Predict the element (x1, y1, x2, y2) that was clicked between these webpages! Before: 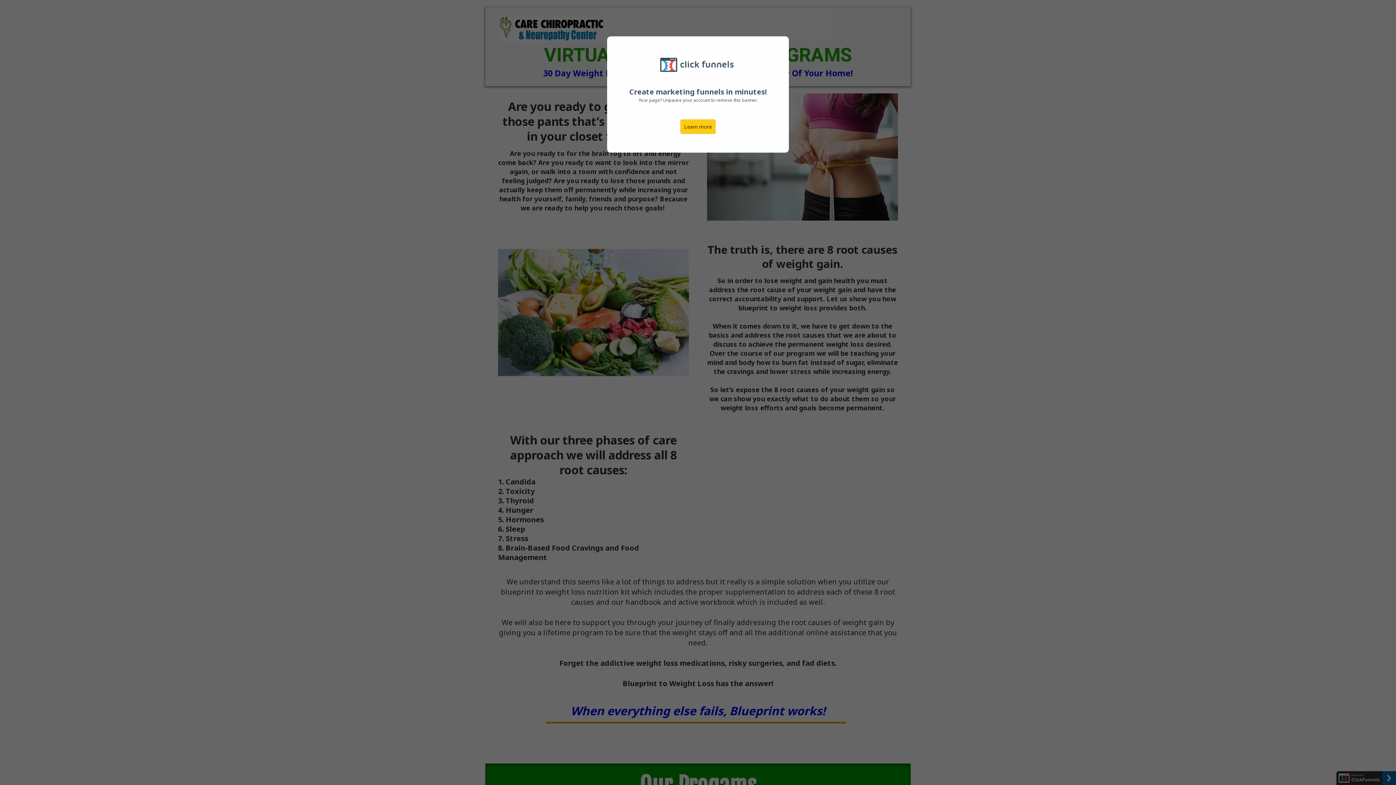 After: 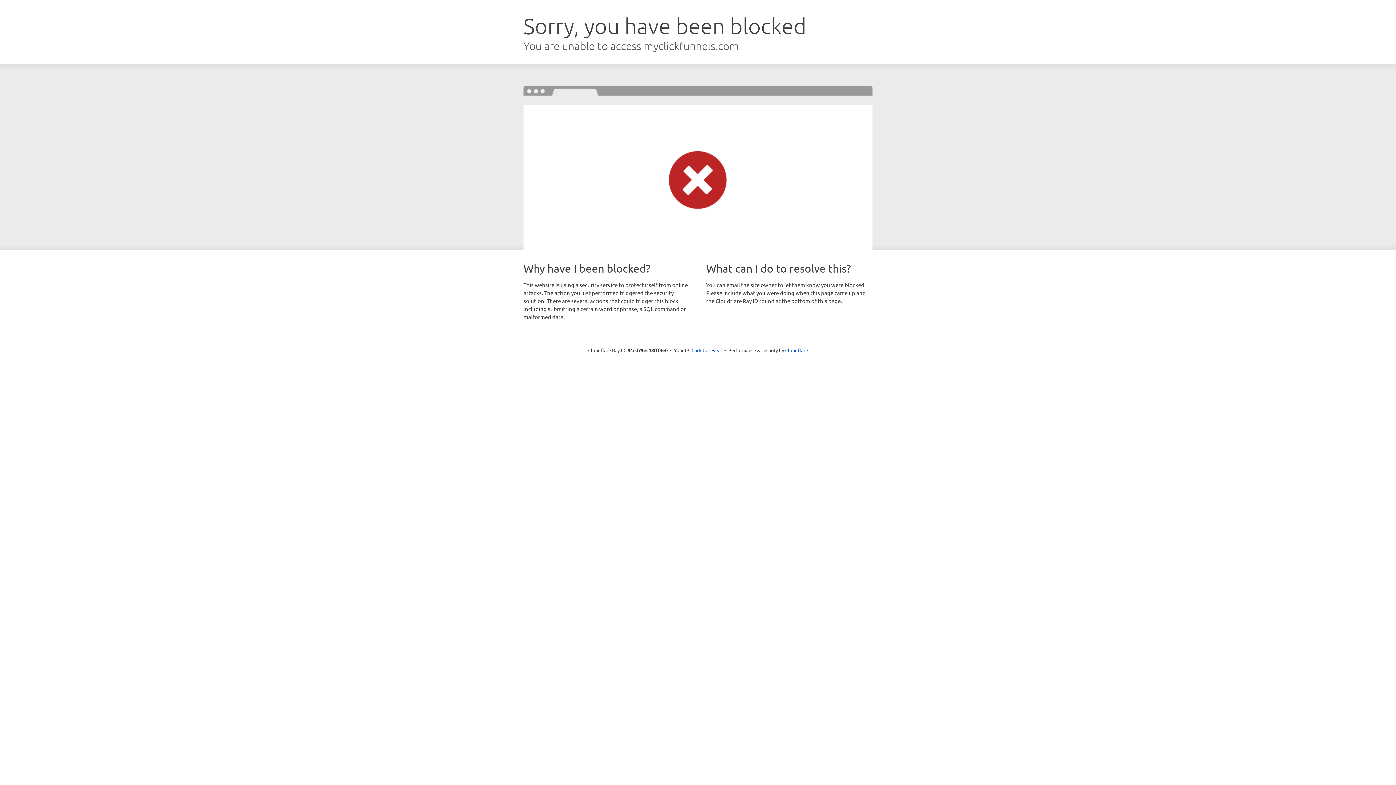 Action: label: Learn more bbox: (680, 119, 716, 134)